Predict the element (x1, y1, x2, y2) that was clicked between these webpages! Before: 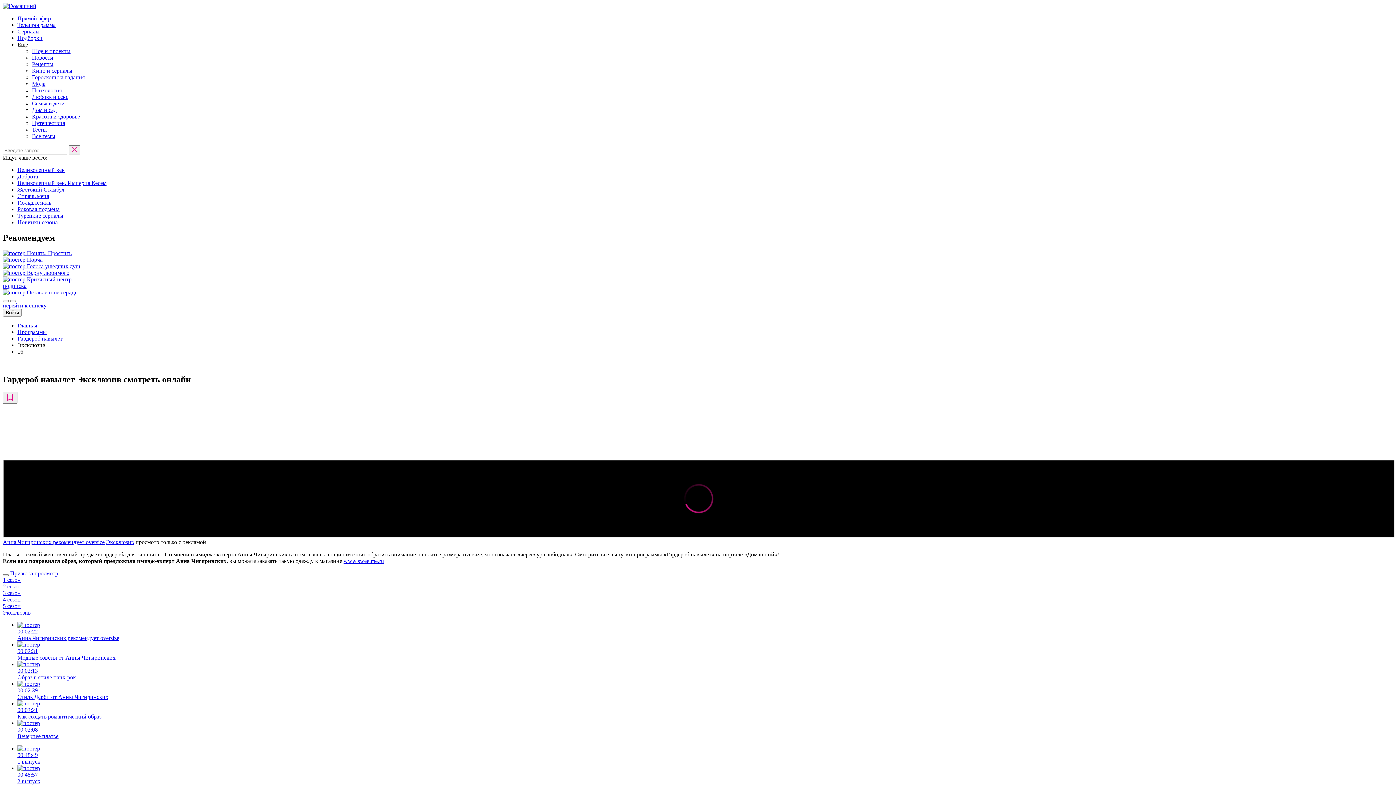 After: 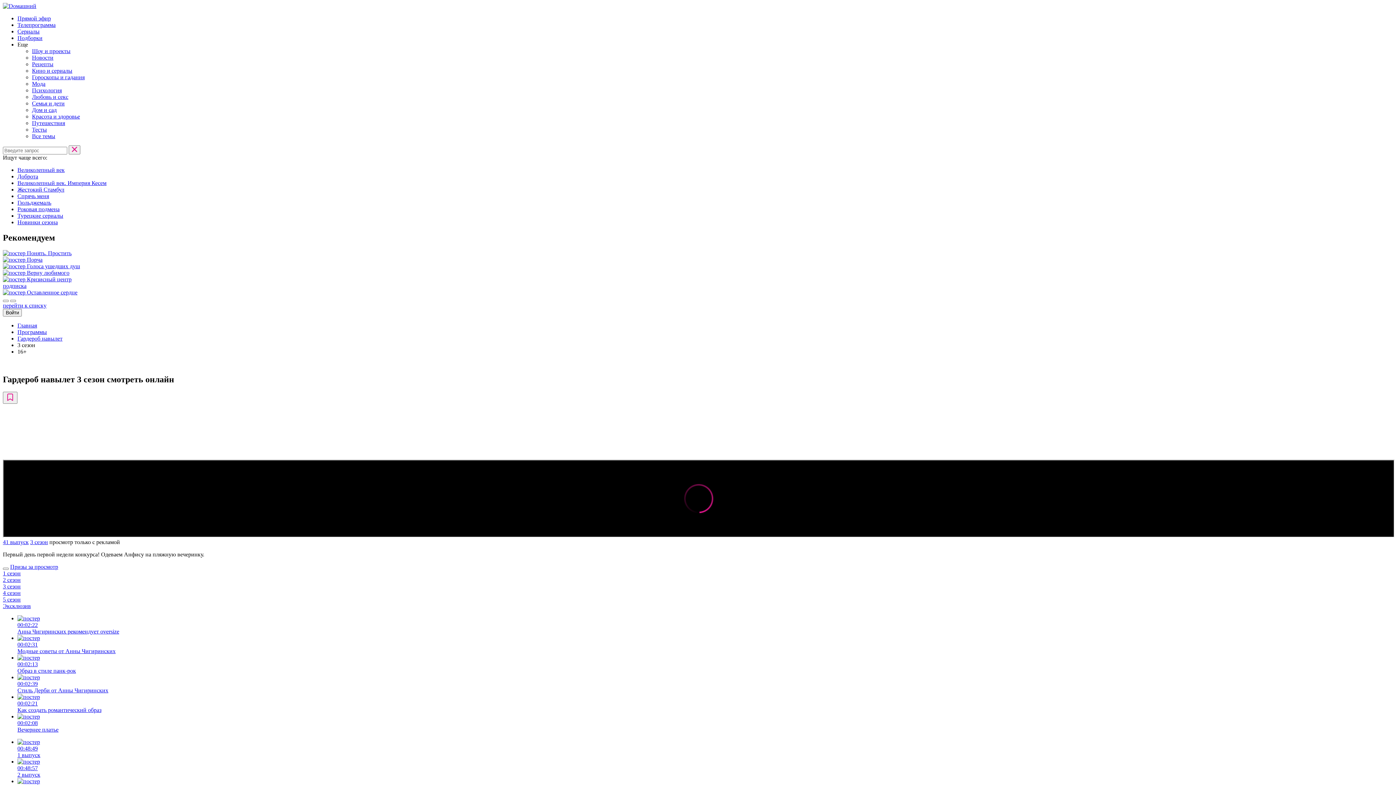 Action: bbox: (2, 590, 20, 596) label: 3 сезон